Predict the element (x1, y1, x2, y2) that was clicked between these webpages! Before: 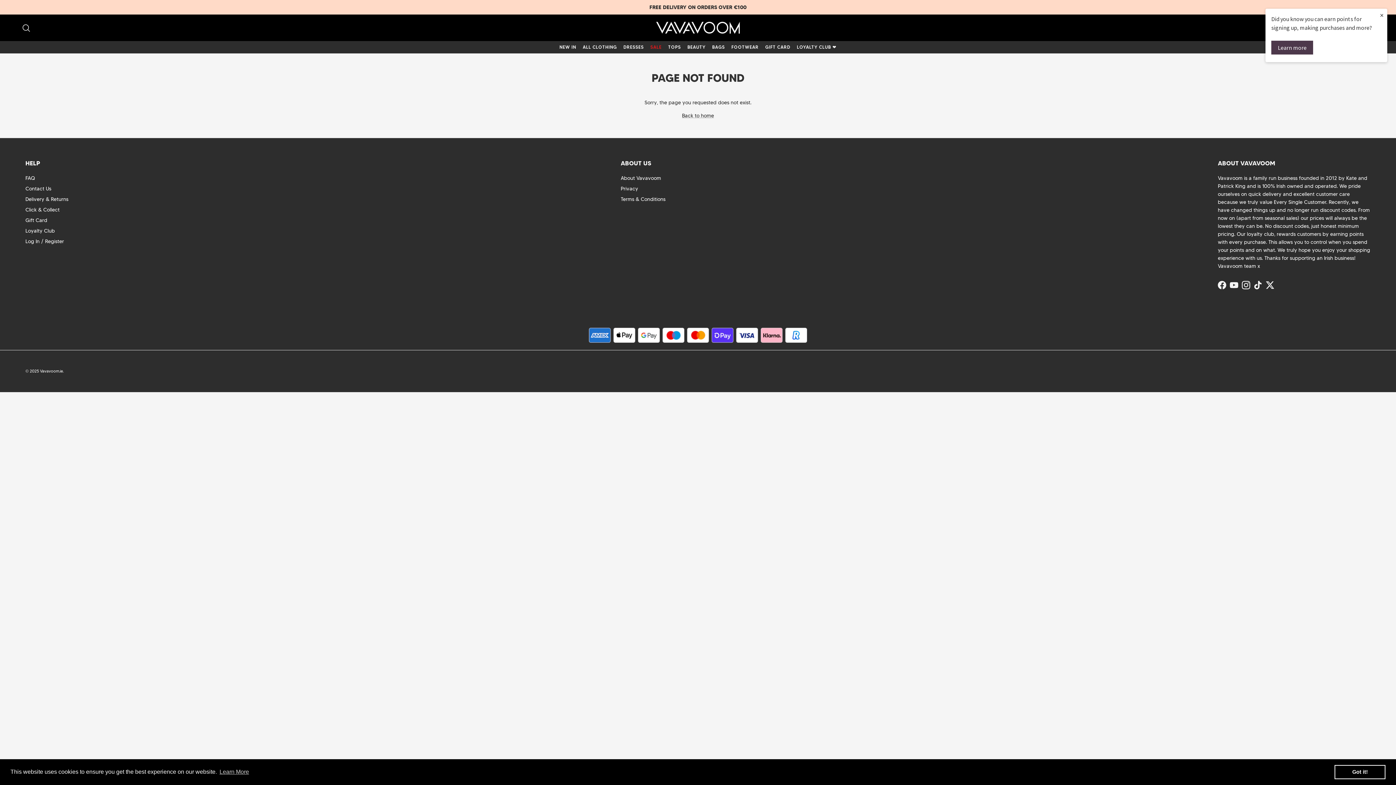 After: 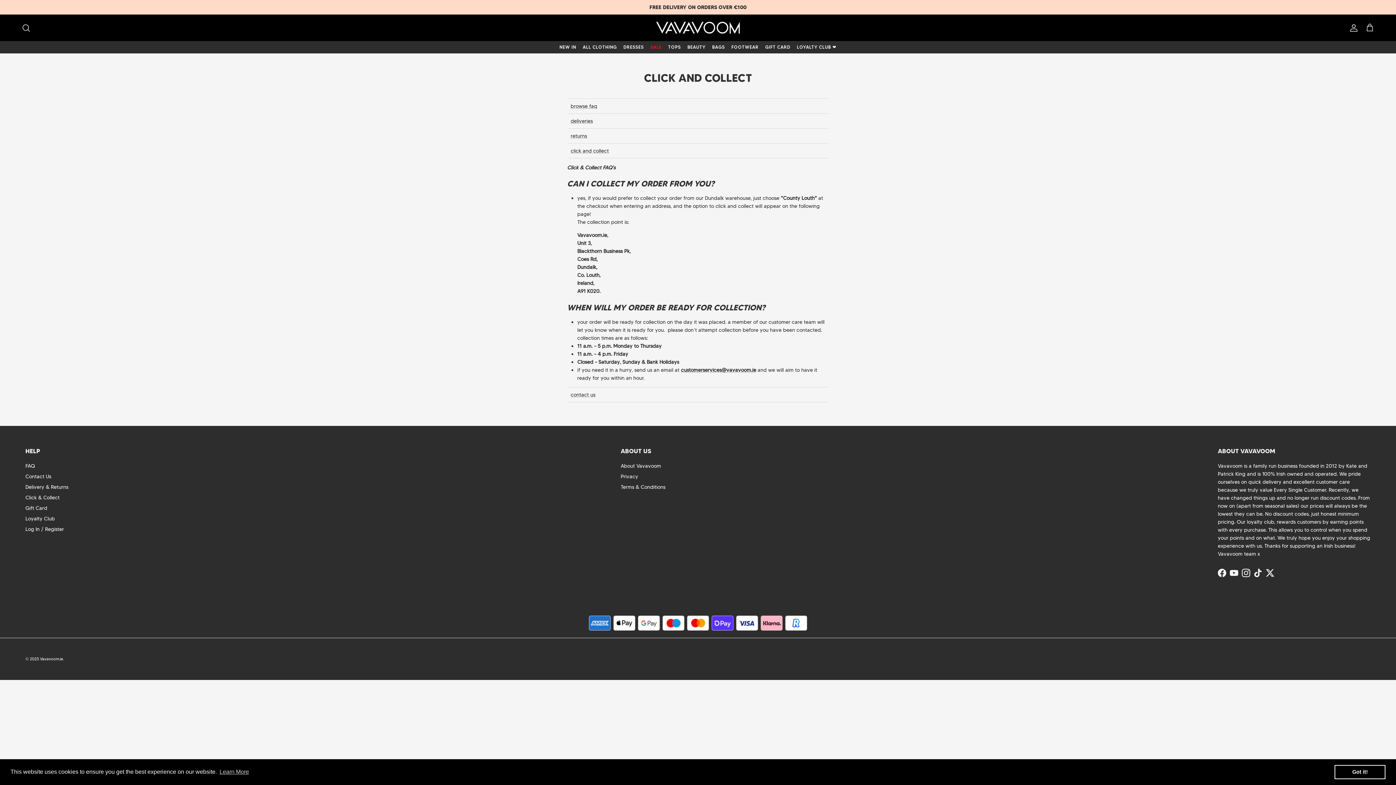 Action: label: Click & Collect bbox: (25, 206, 59, 212)